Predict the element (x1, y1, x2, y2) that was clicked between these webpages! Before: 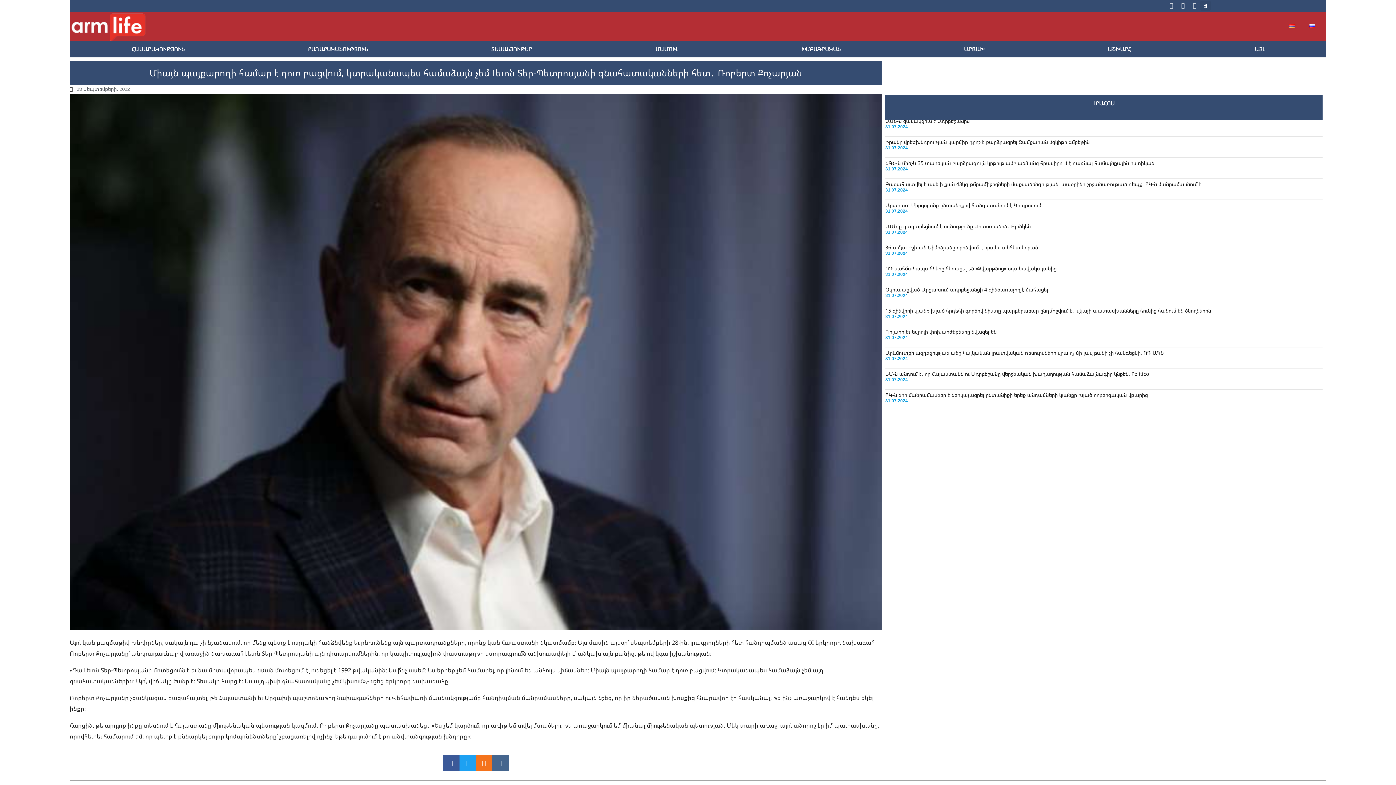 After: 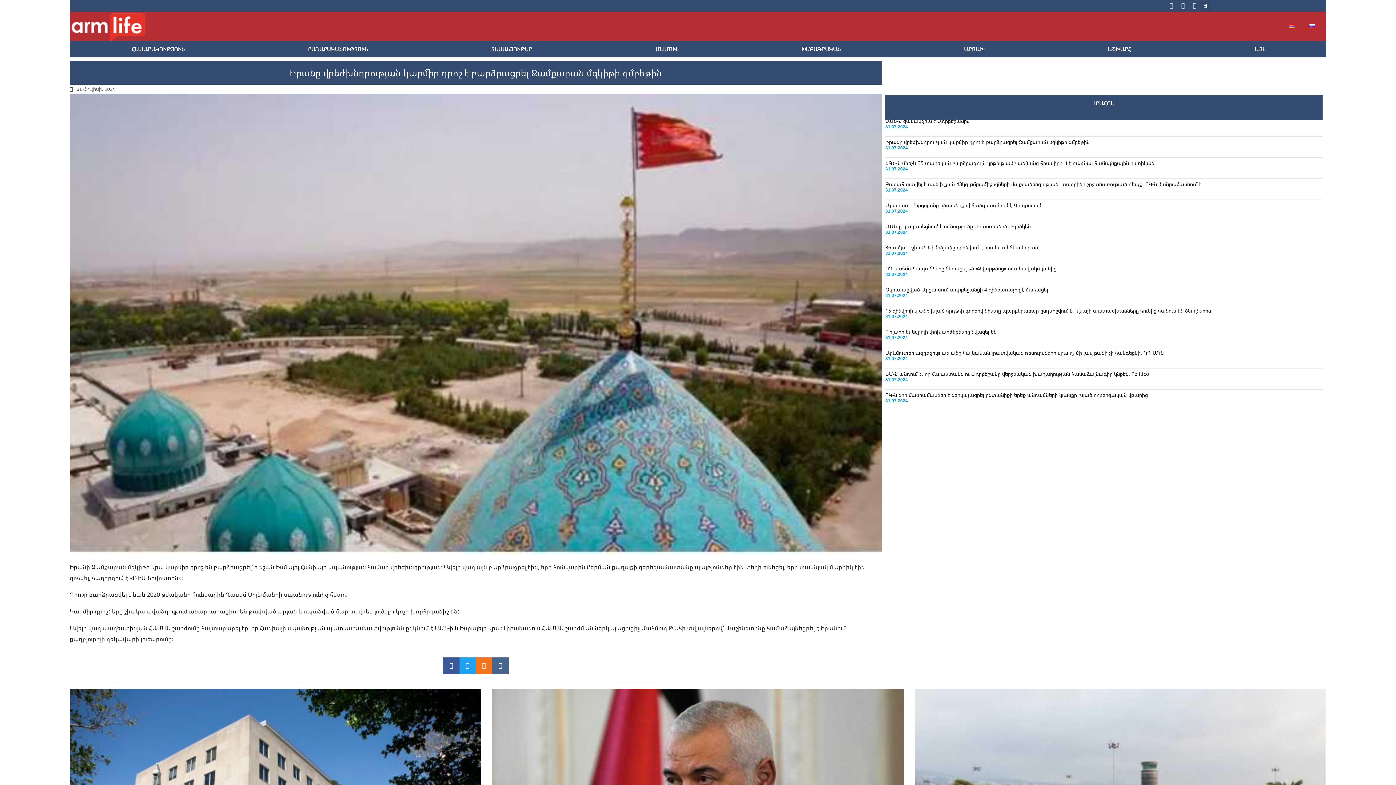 Action: bbox: (885, 138, 1089, 145) label: Իրանը վրեժխնդրության կարմիր դրոշ է բարձրացրել Ջամքարան մզկիթի գմբեթին